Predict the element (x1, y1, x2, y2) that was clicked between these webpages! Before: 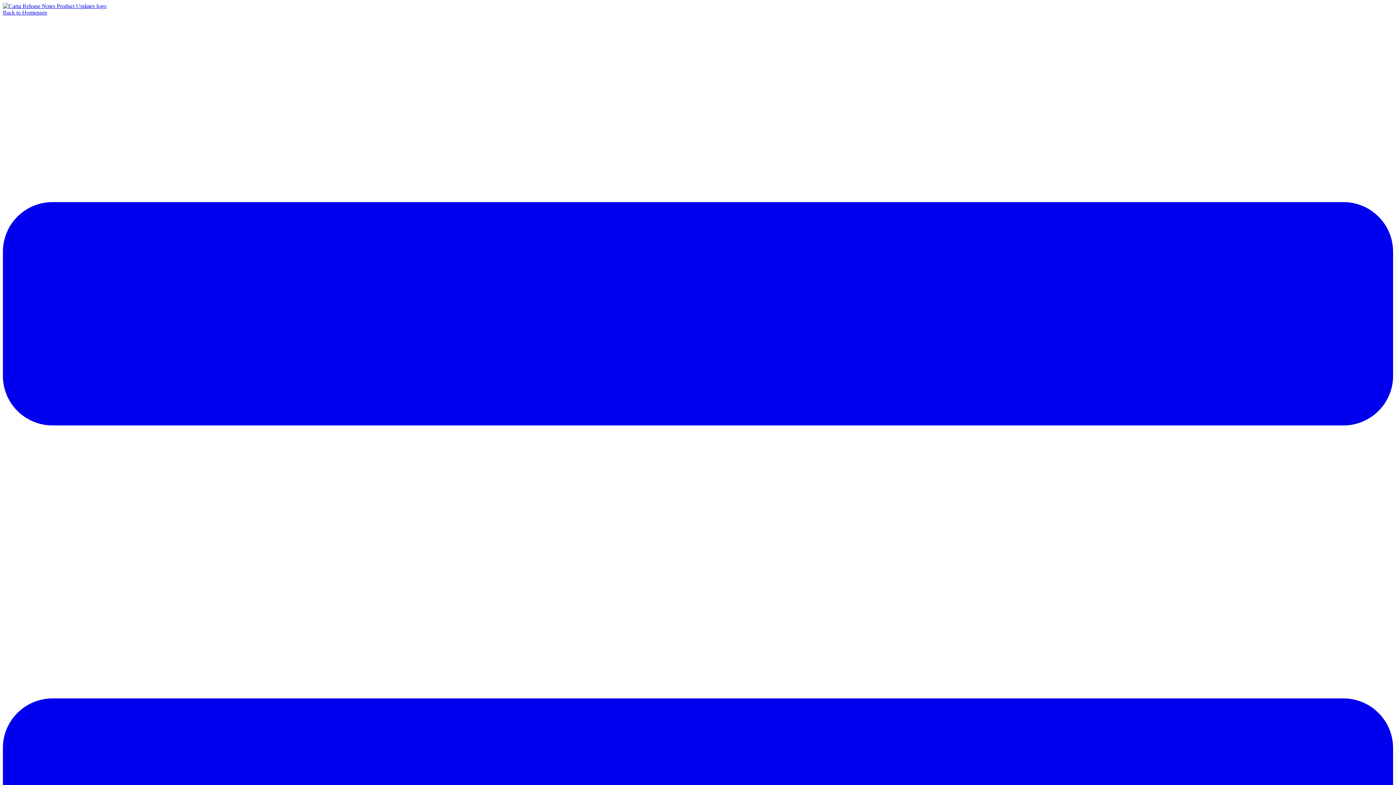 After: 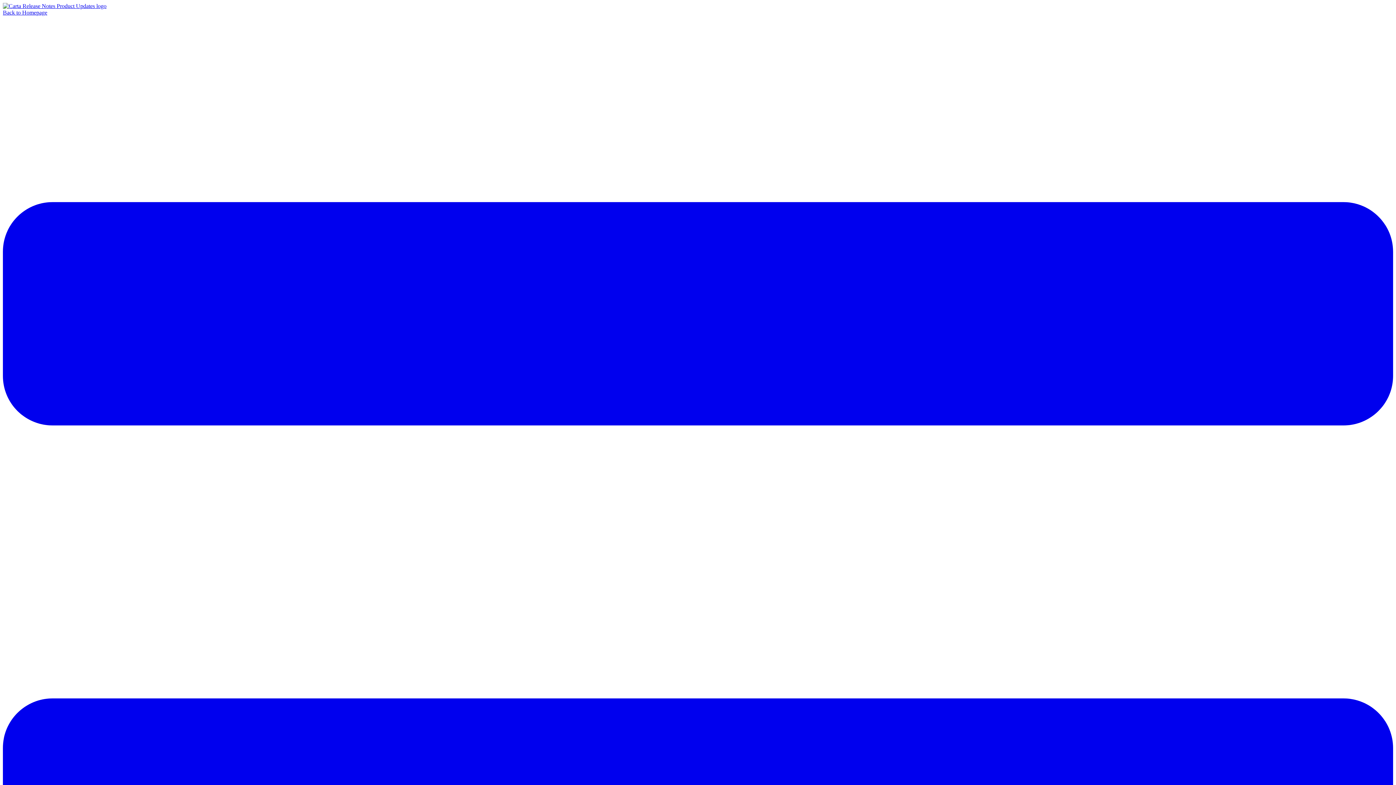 Action: bbox: (2, 2, 106, 9)